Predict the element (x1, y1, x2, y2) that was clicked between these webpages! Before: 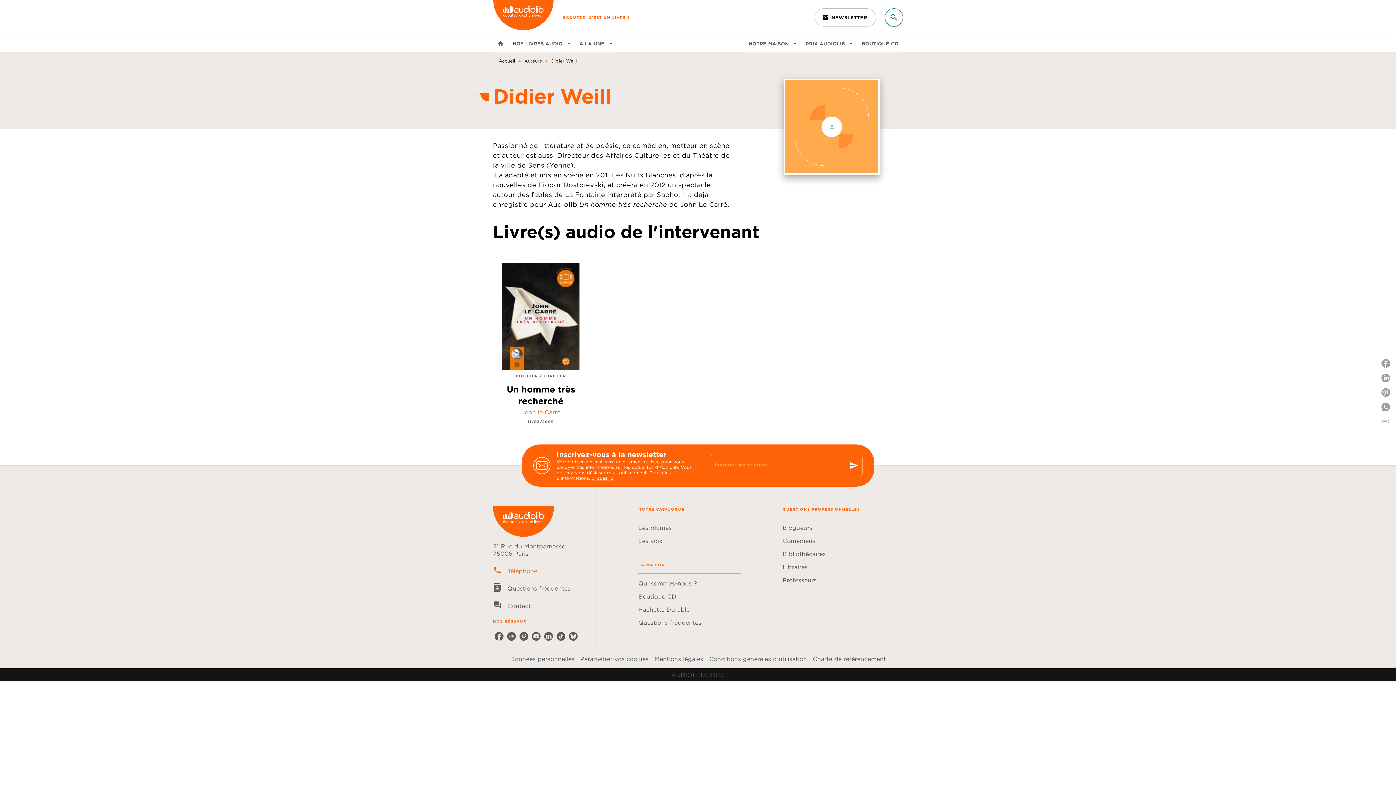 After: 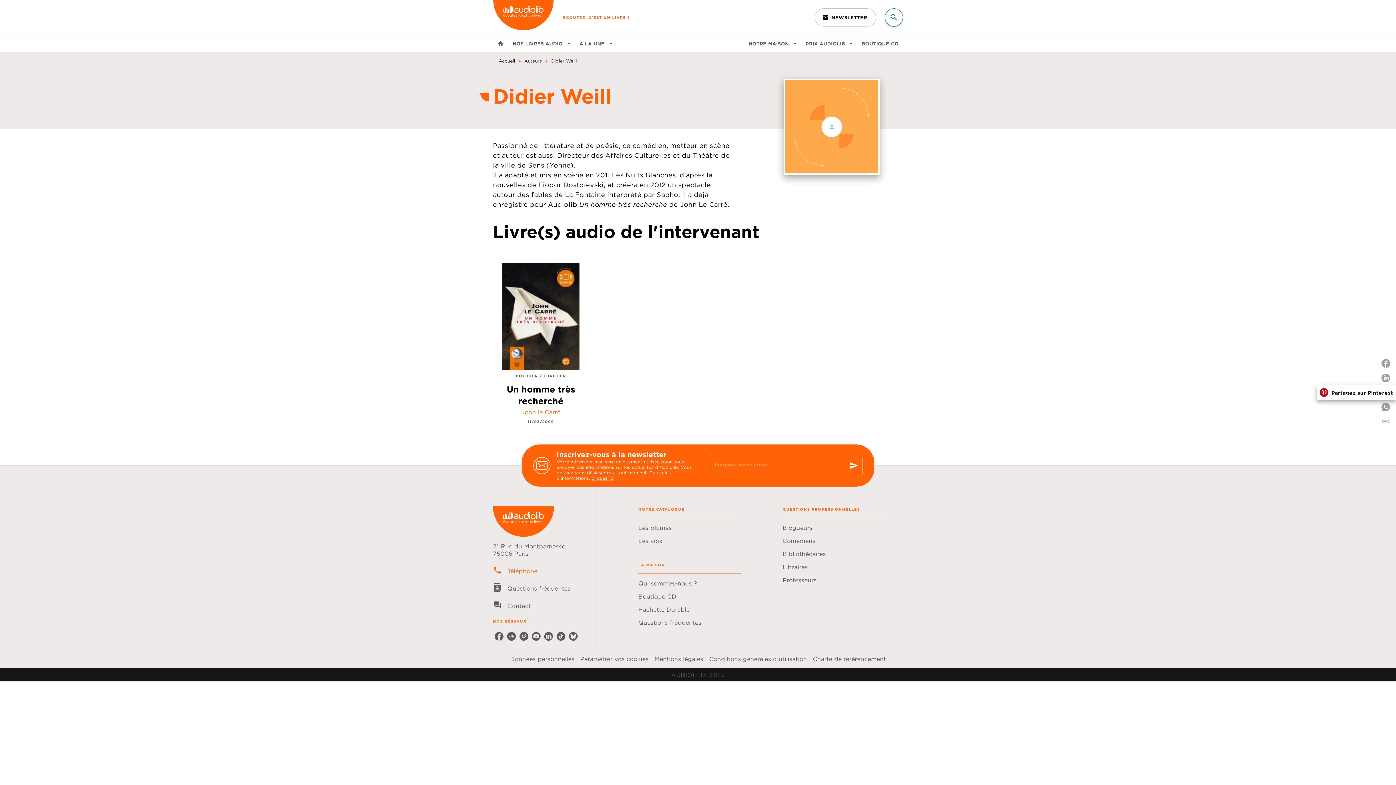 Action: bbox: (1378, 385, 1396, 400) label: Partagez sur Pinterest